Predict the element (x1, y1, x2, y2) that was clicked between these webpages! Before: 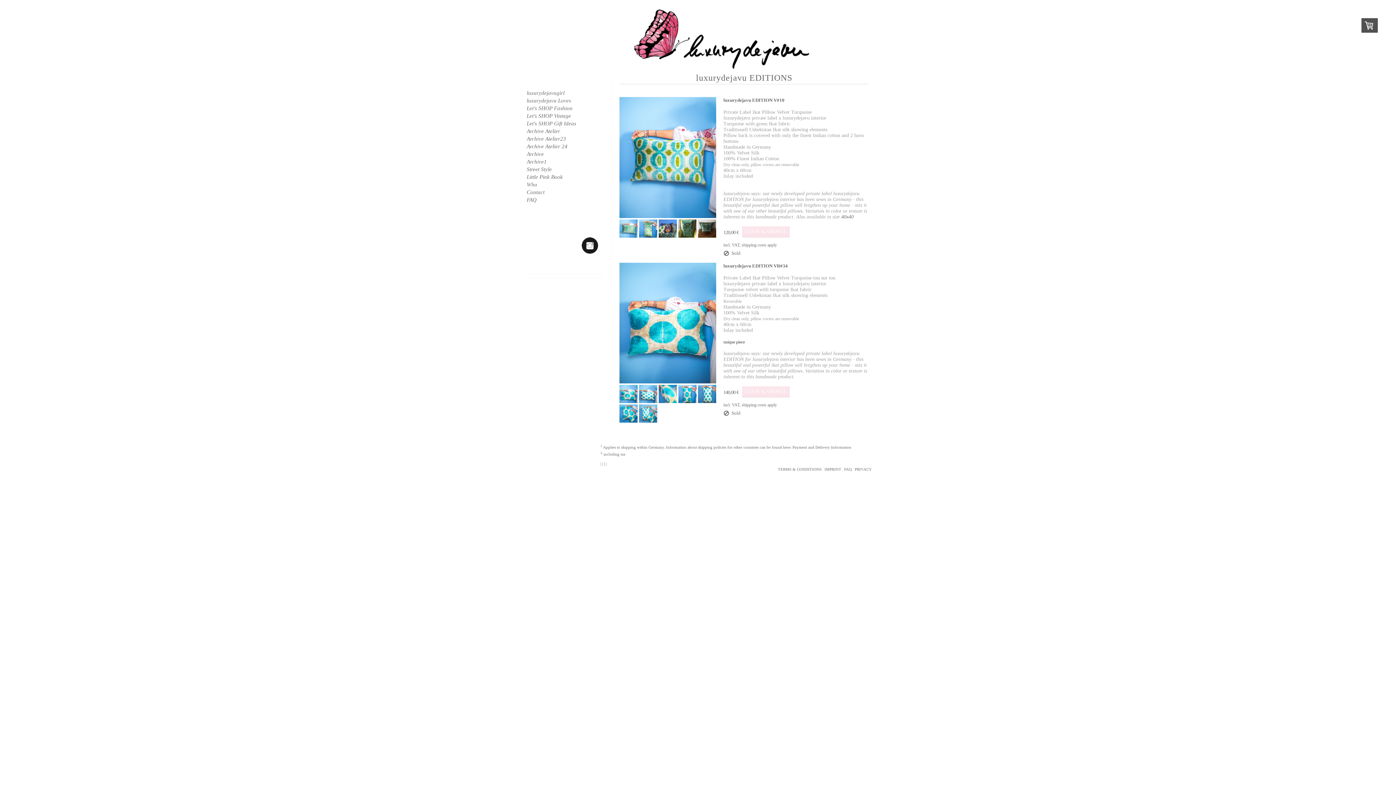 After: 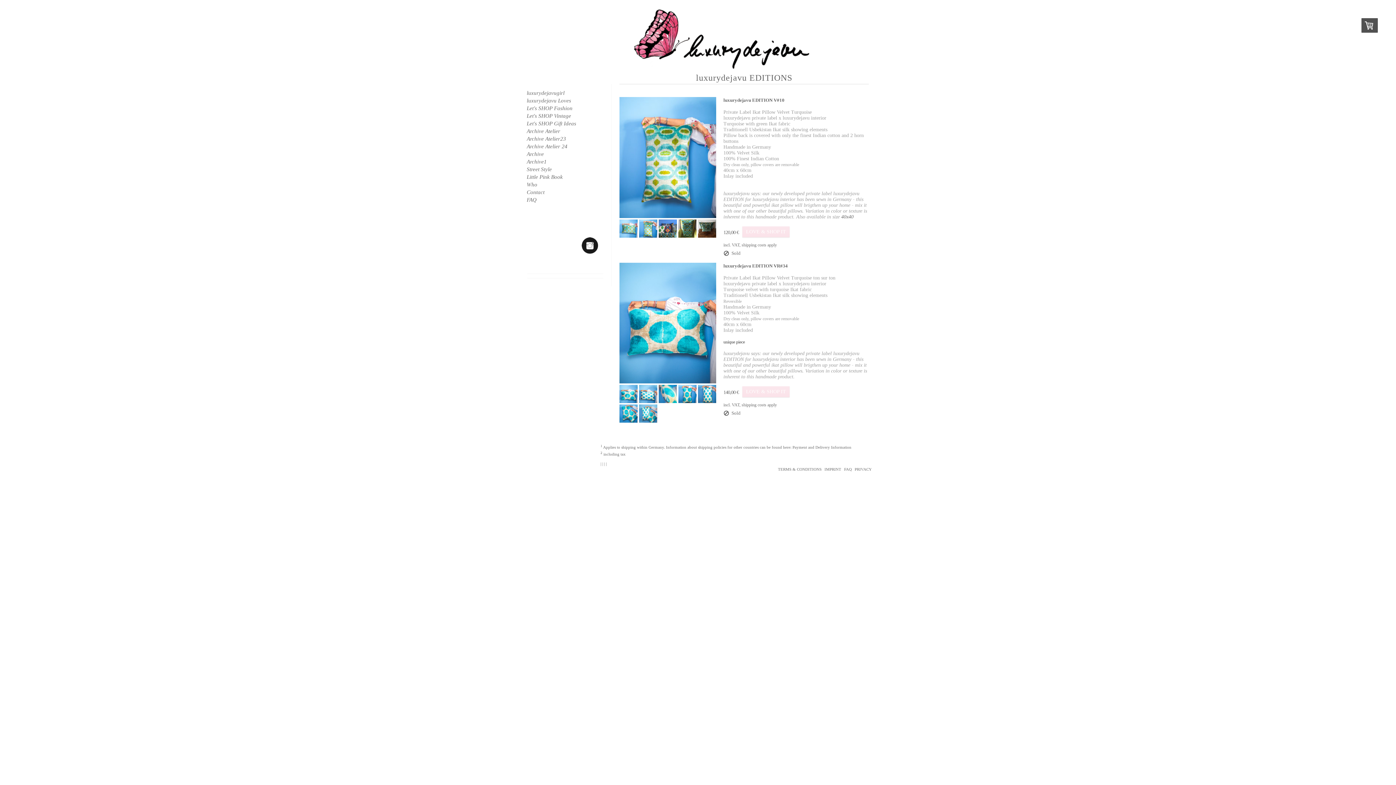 Action: bbox: (639, 219, 657, 237)